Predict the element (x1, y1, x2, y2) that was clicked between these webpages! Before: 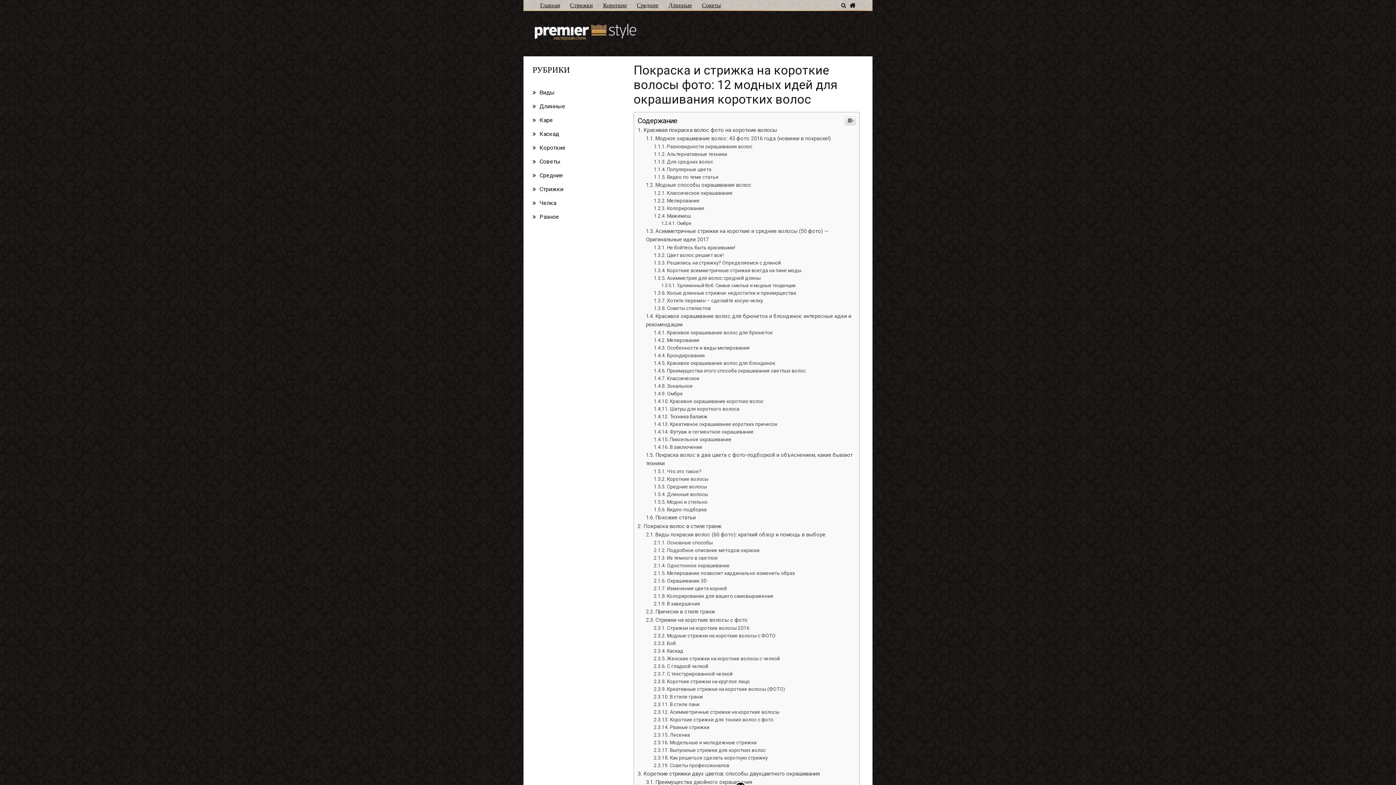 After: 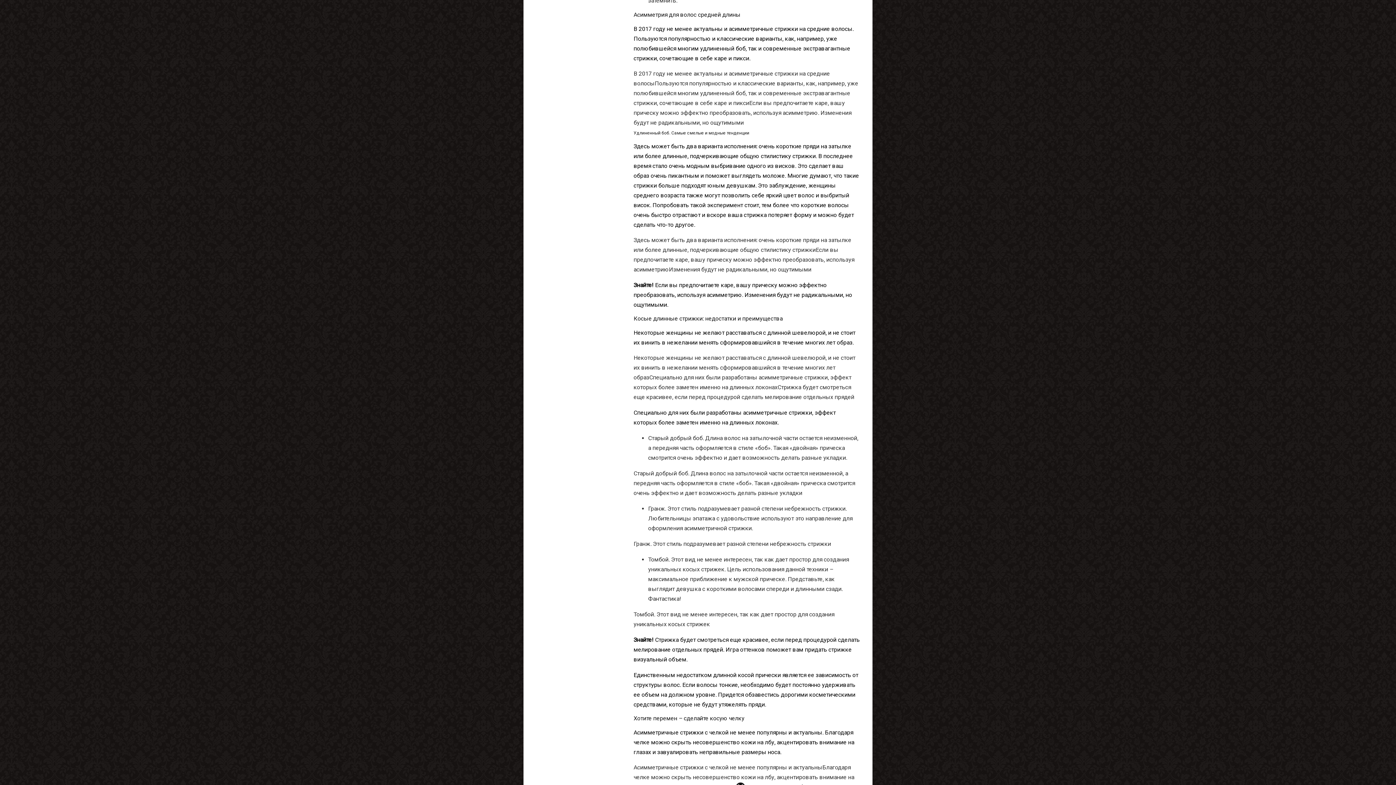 Action: bbox: (653, 423, 760, 429) label: Асимметрия для волос средней длины